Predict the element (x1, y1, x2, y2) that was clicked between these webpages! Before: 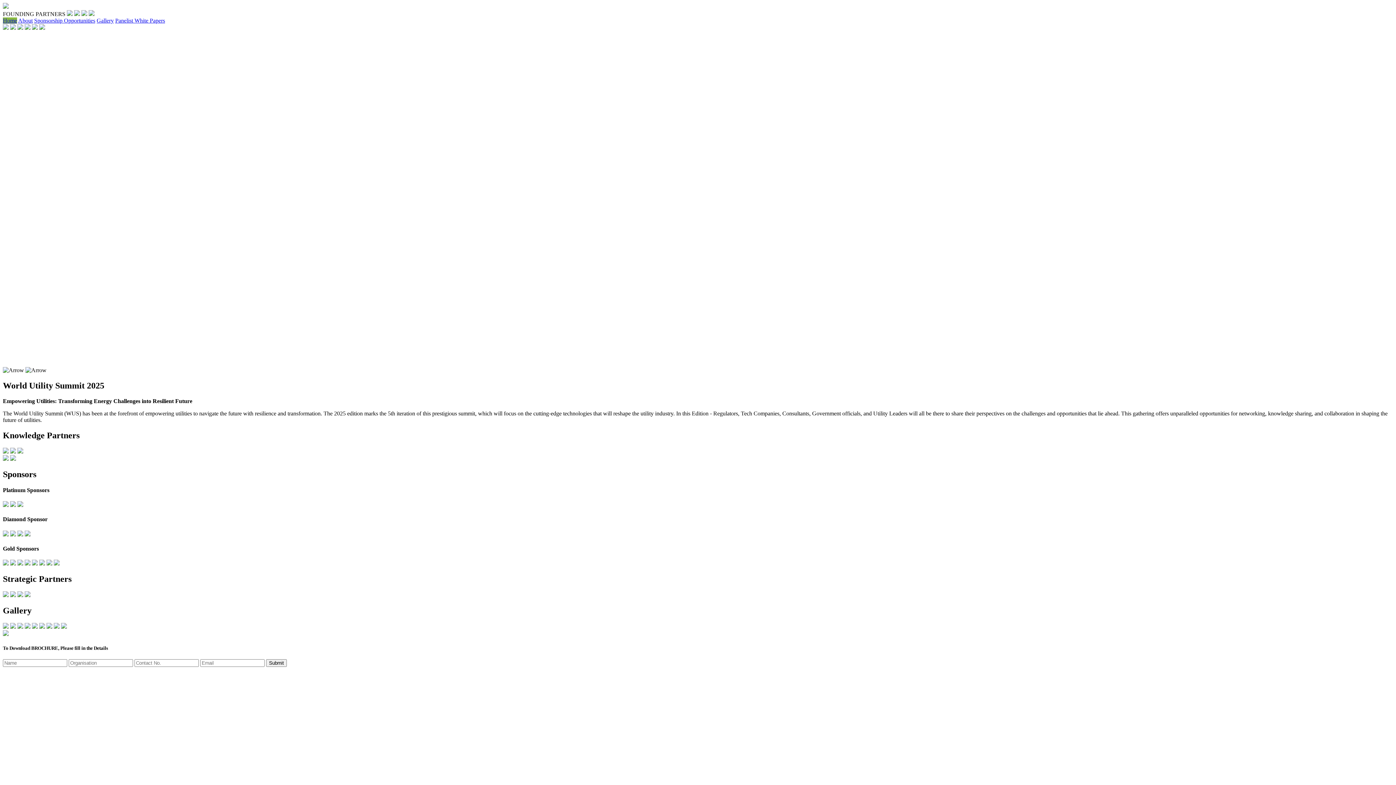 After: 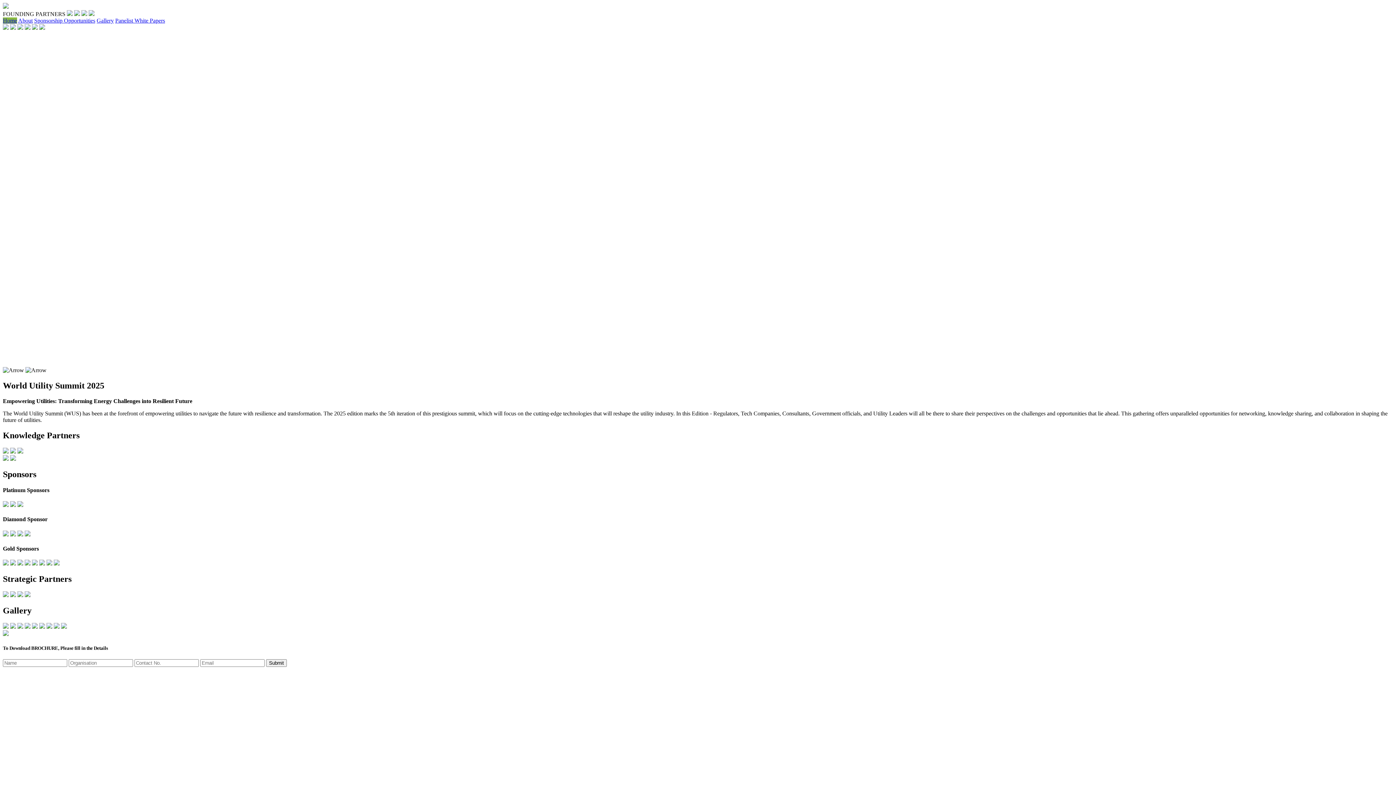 Action: bbox: (66, 10, 72, 17)